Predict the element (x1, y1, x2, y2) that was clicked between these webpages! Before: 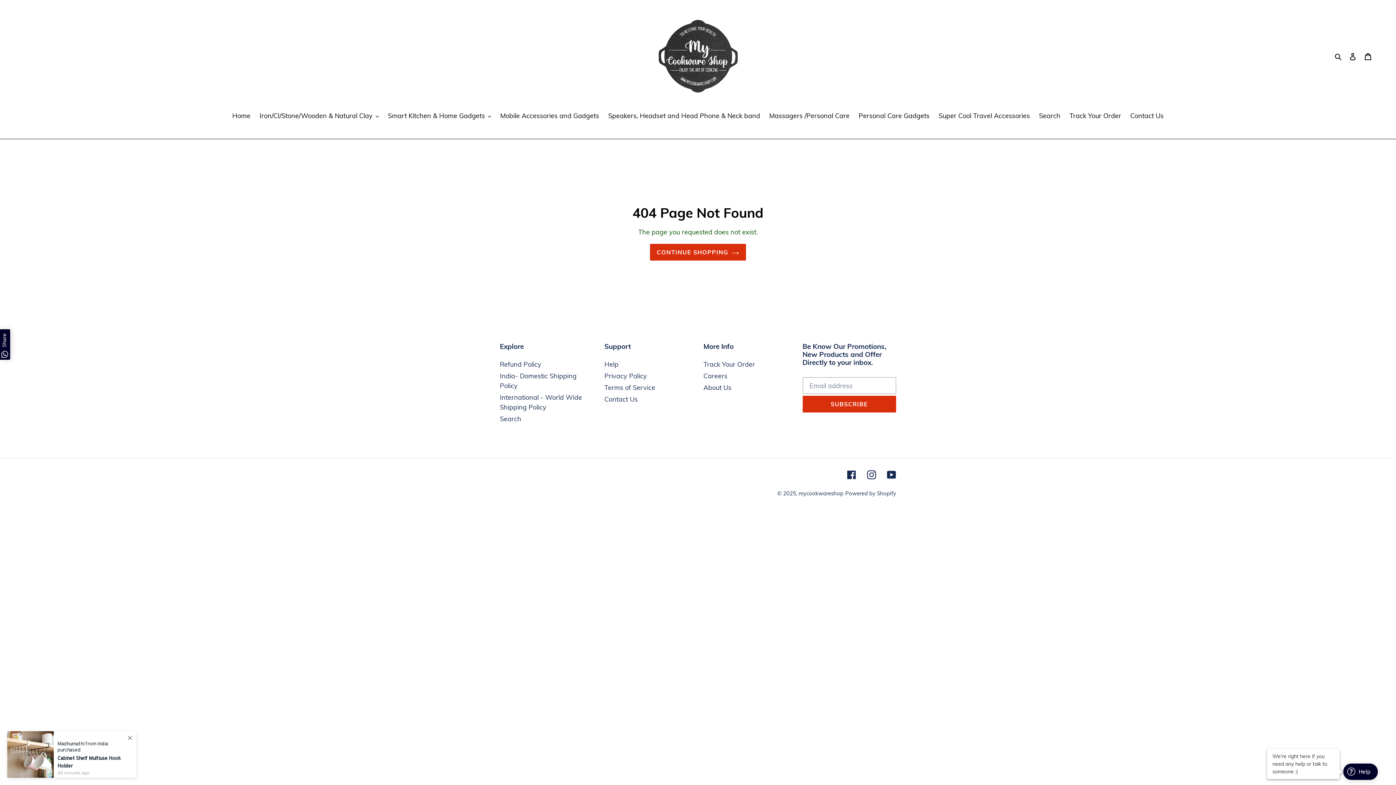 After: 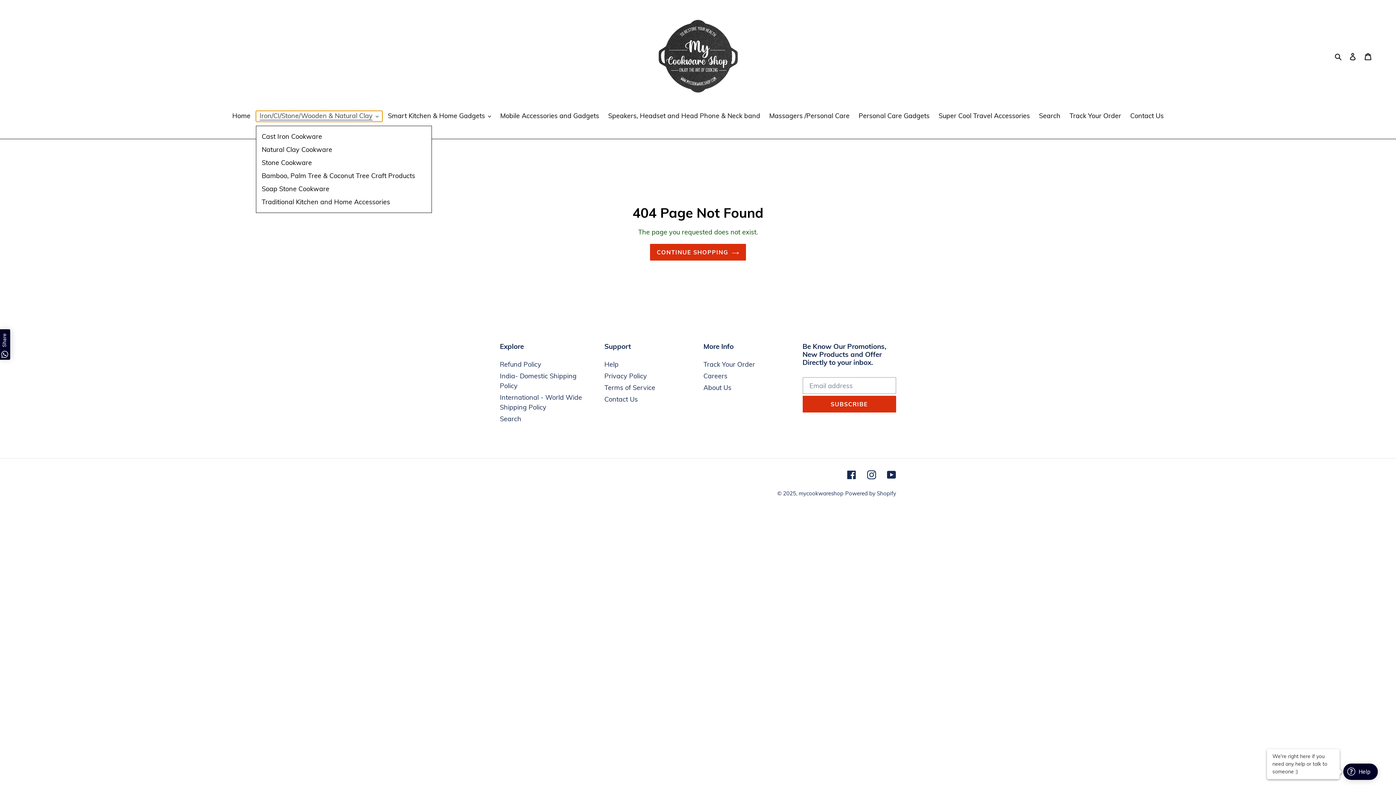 Action: label: Iron/CI/Stone/Wooden & Natural Clay bbox: (256, 111, 382, 121)